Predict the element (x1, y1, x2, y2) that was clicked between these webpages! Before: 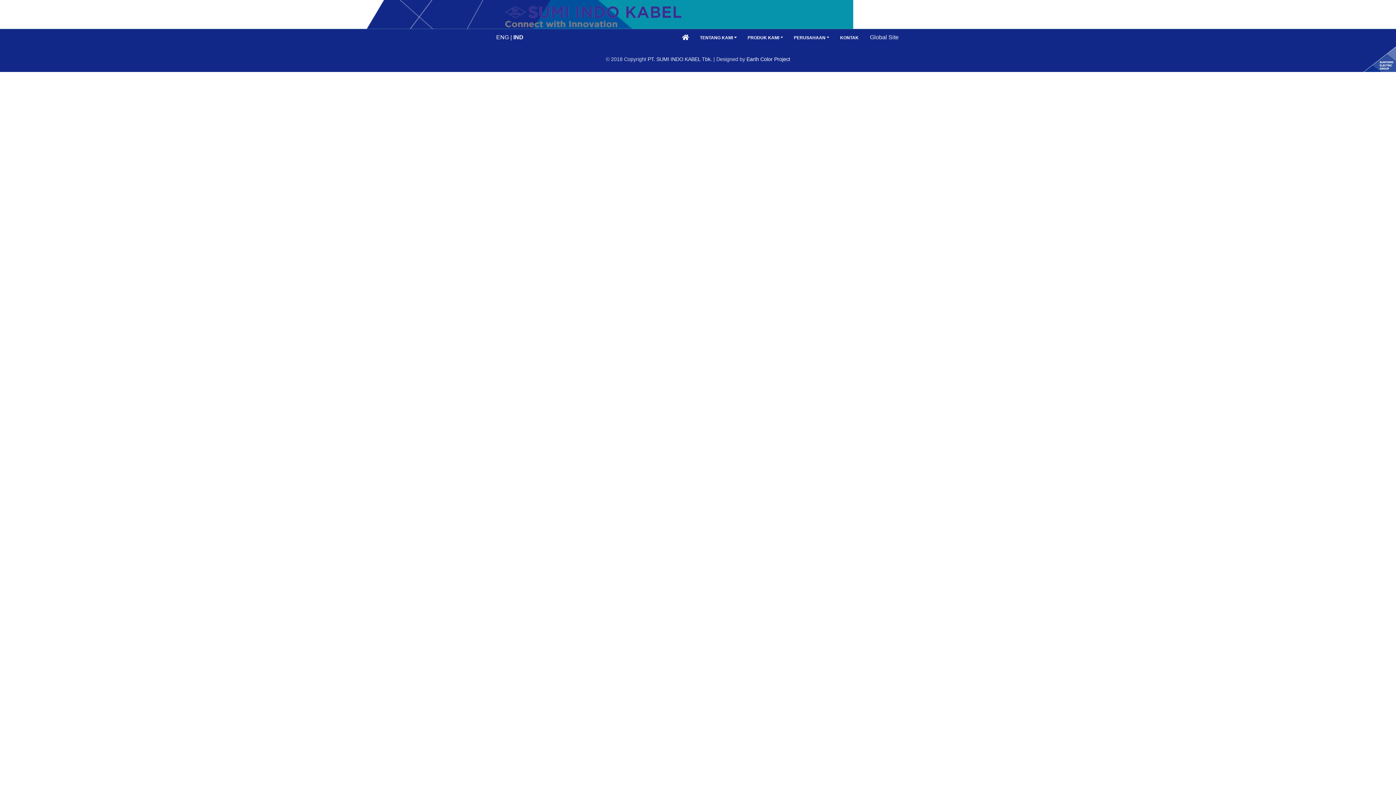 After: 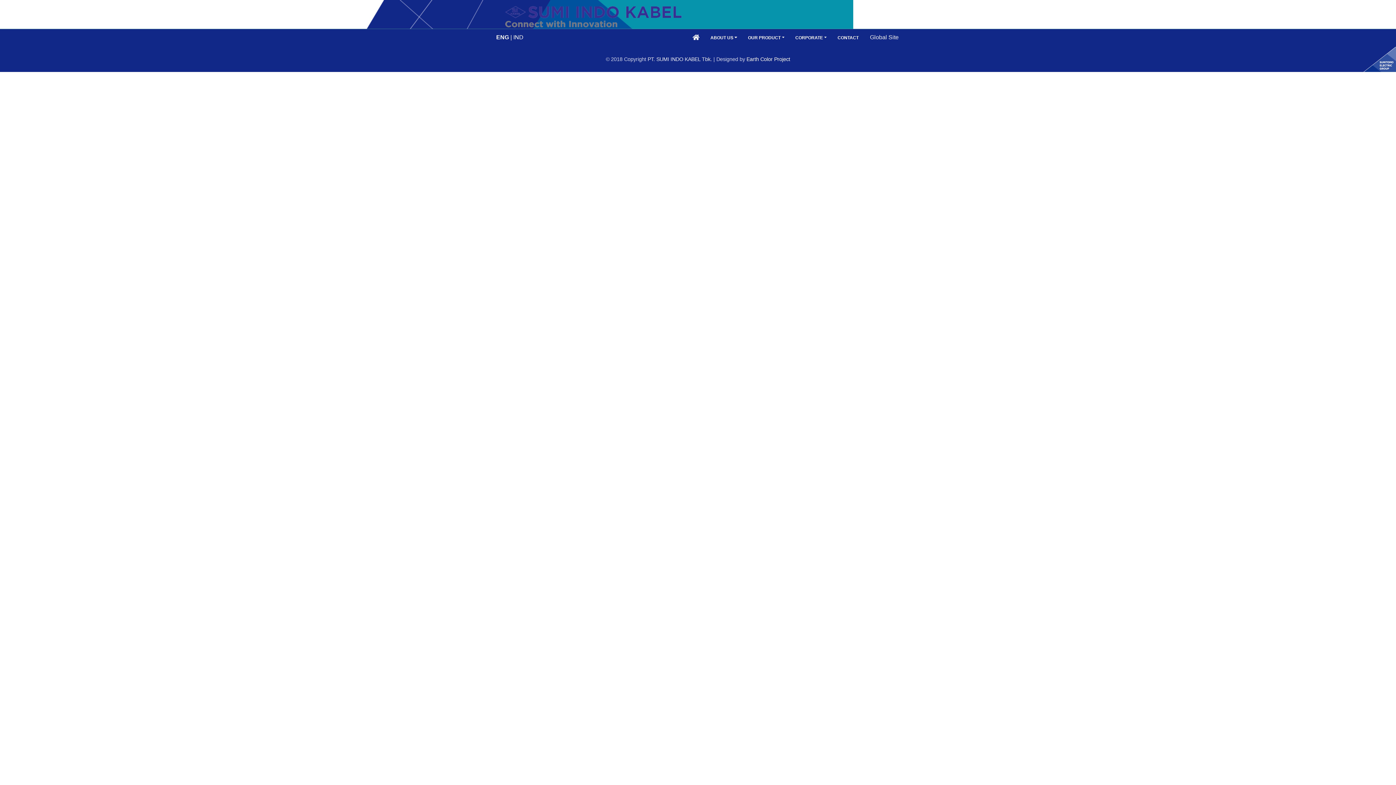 Action: label: ENG  bbox: (496, 34, 510, 40)